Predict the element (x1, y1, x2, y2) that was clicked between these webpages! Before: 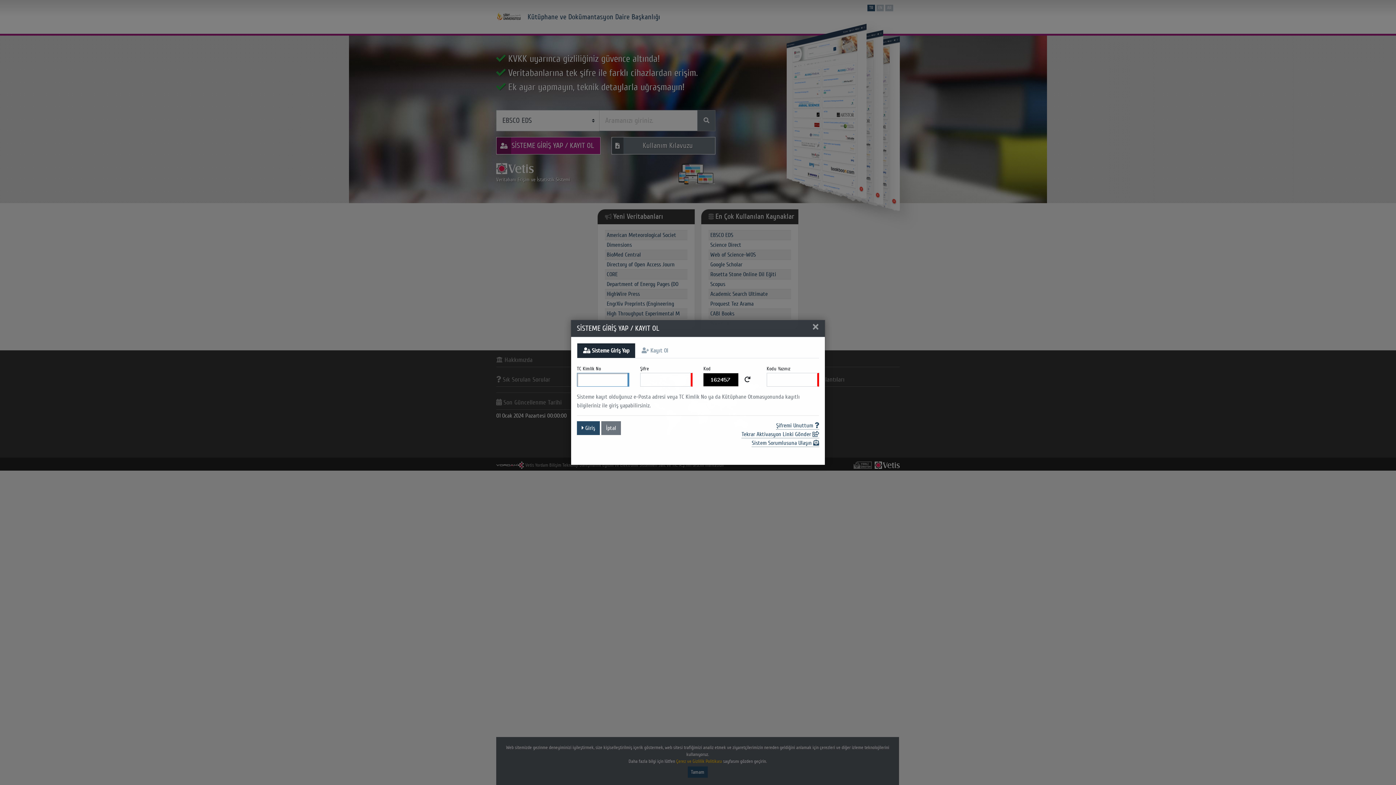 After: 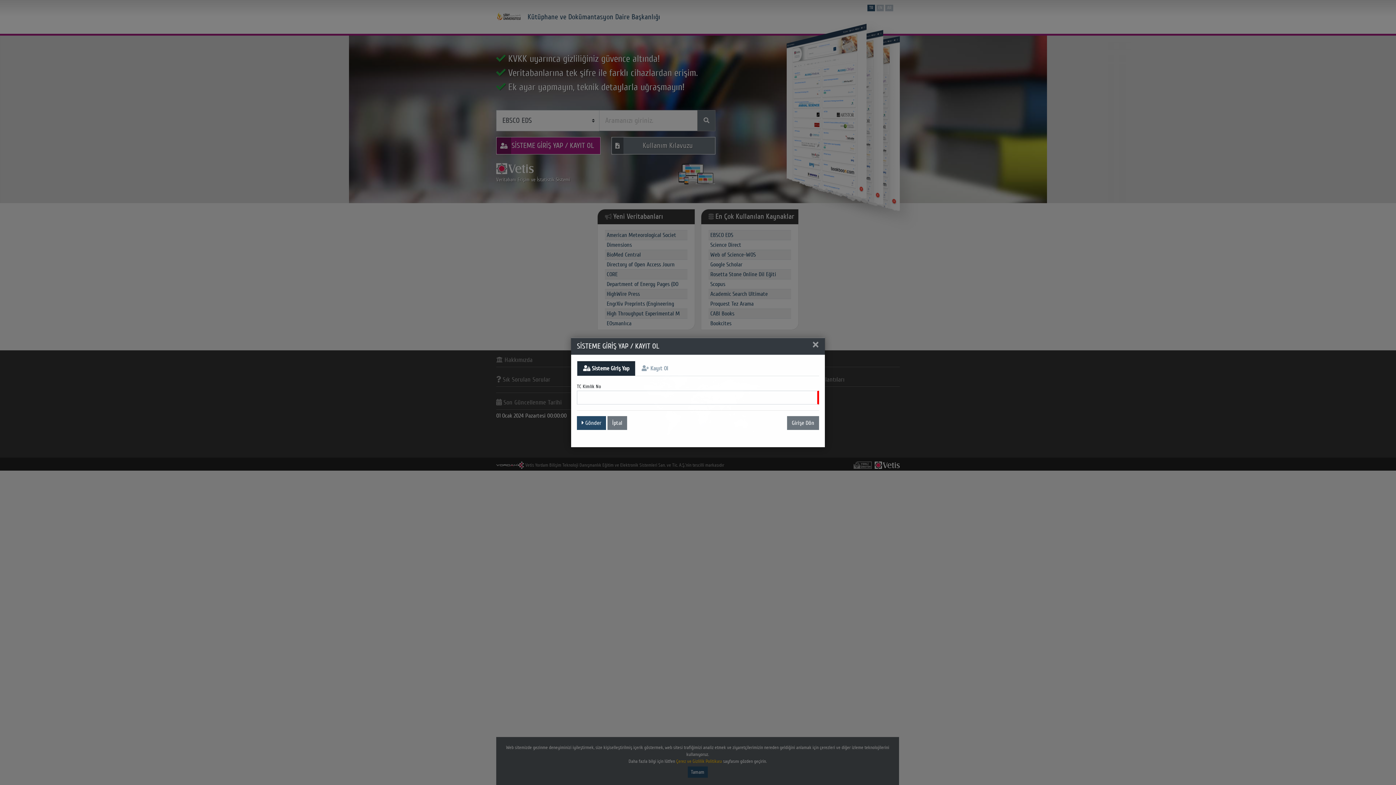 Action: label: Şifremi Unuttum  bbox: (776, 422, 819, 429)